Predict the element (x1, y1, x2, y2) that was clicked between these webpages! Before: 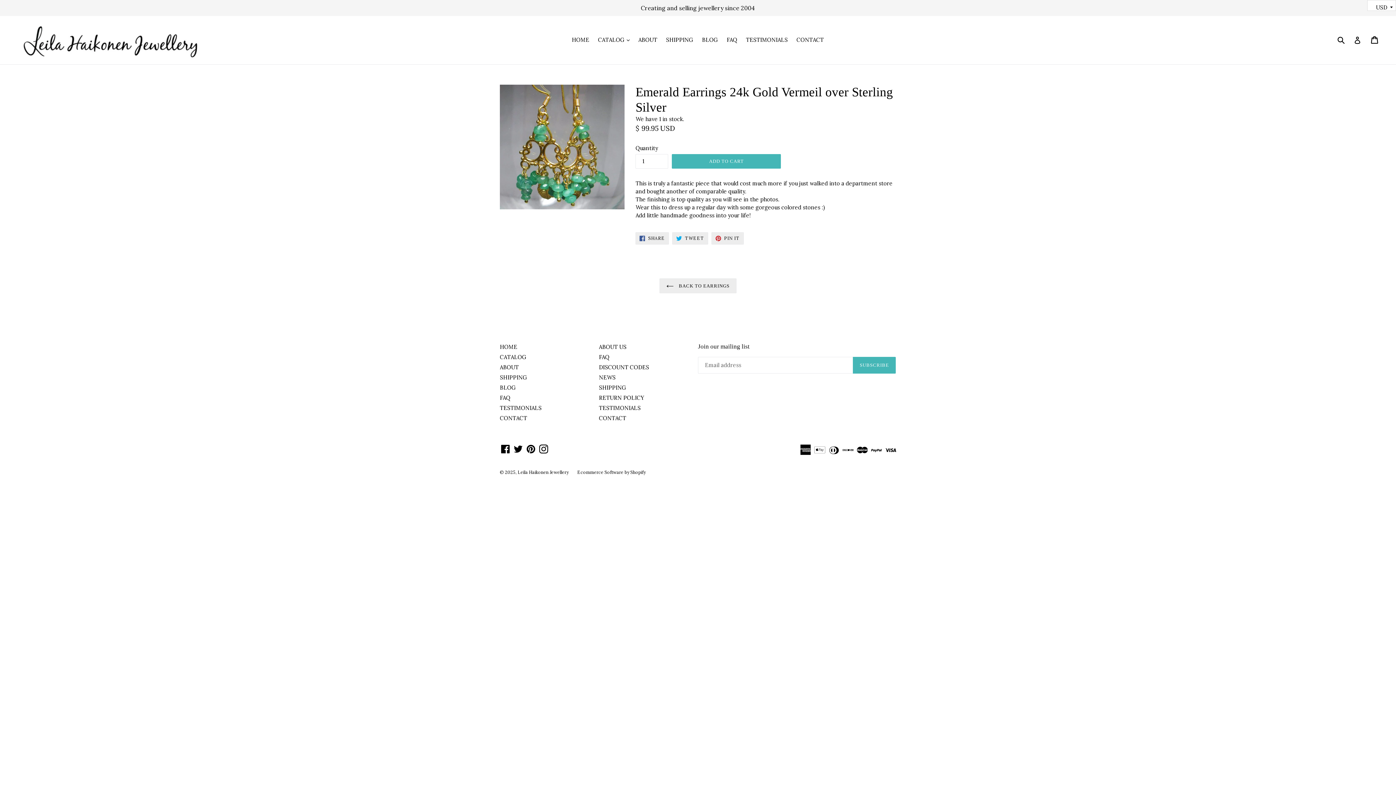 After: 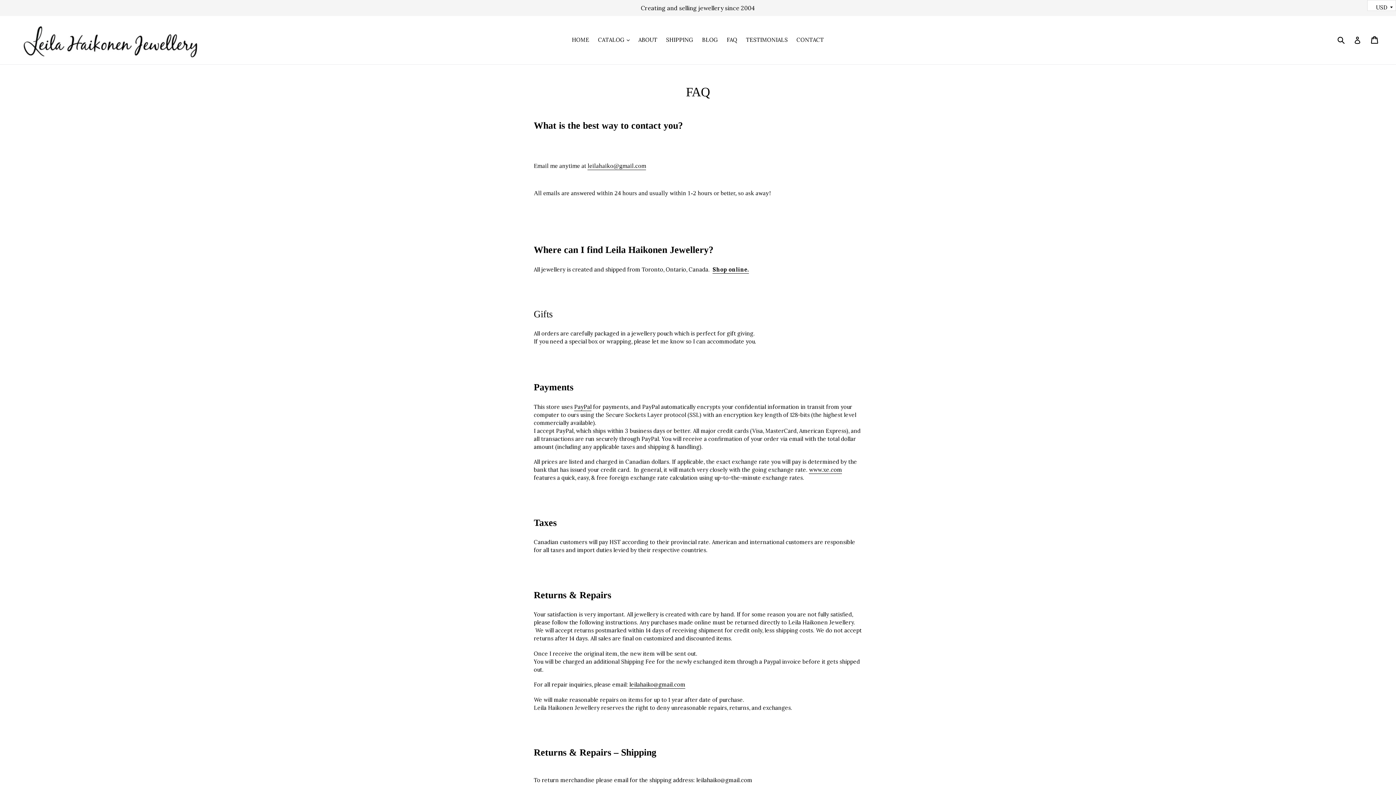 Action: bbox: (723, 34, 741, 45) label: FAQ